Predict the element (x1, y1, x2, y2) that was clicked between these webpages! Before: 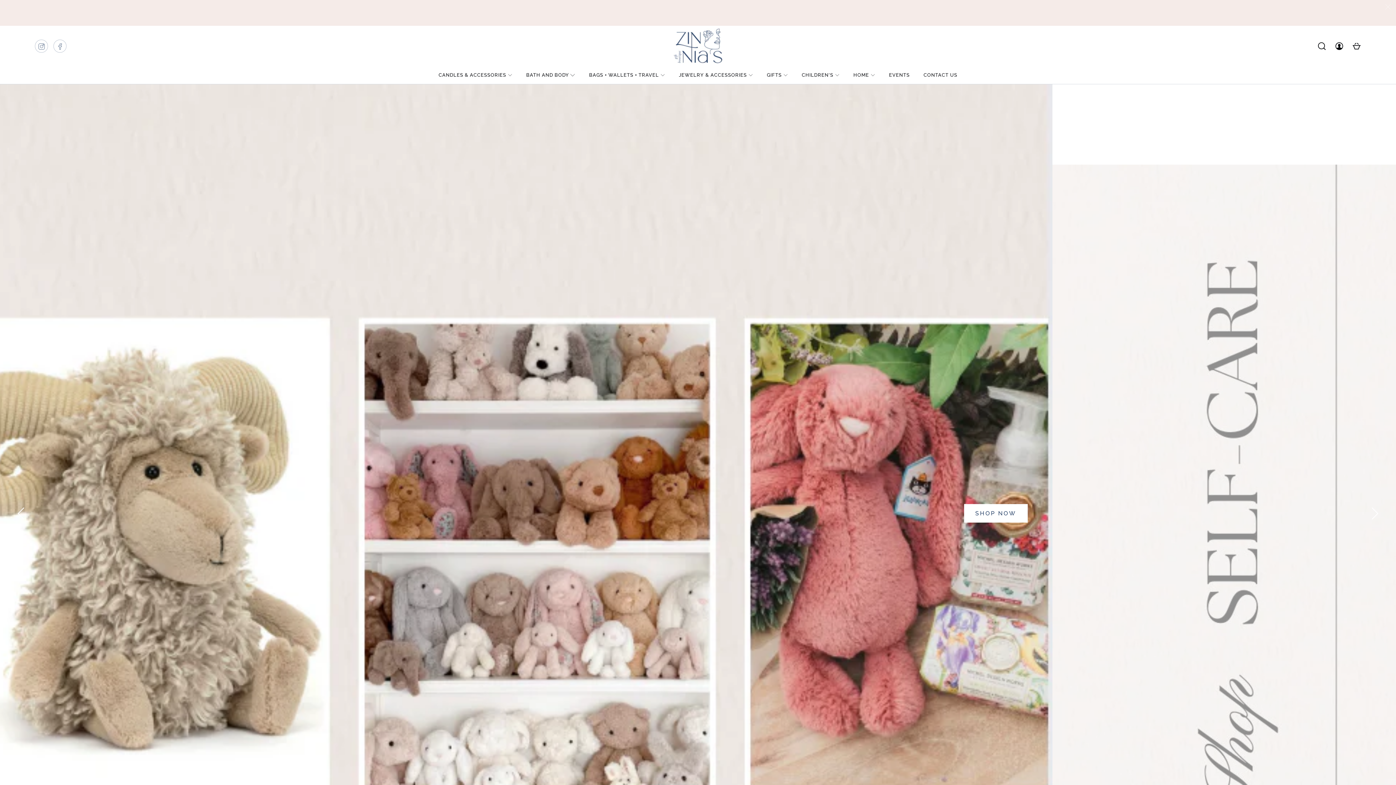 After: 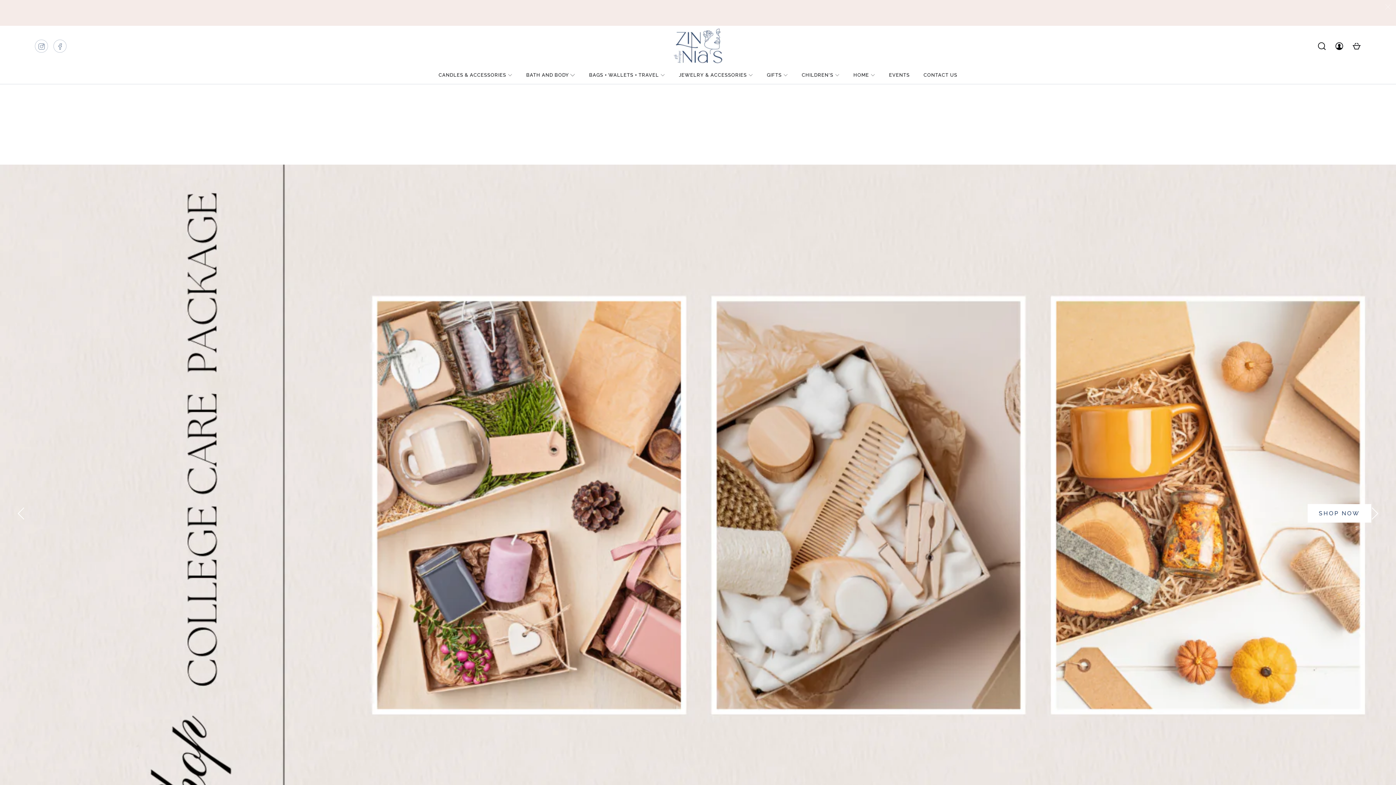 Action: label: Previous bbox: (14, 507, 27, 520)